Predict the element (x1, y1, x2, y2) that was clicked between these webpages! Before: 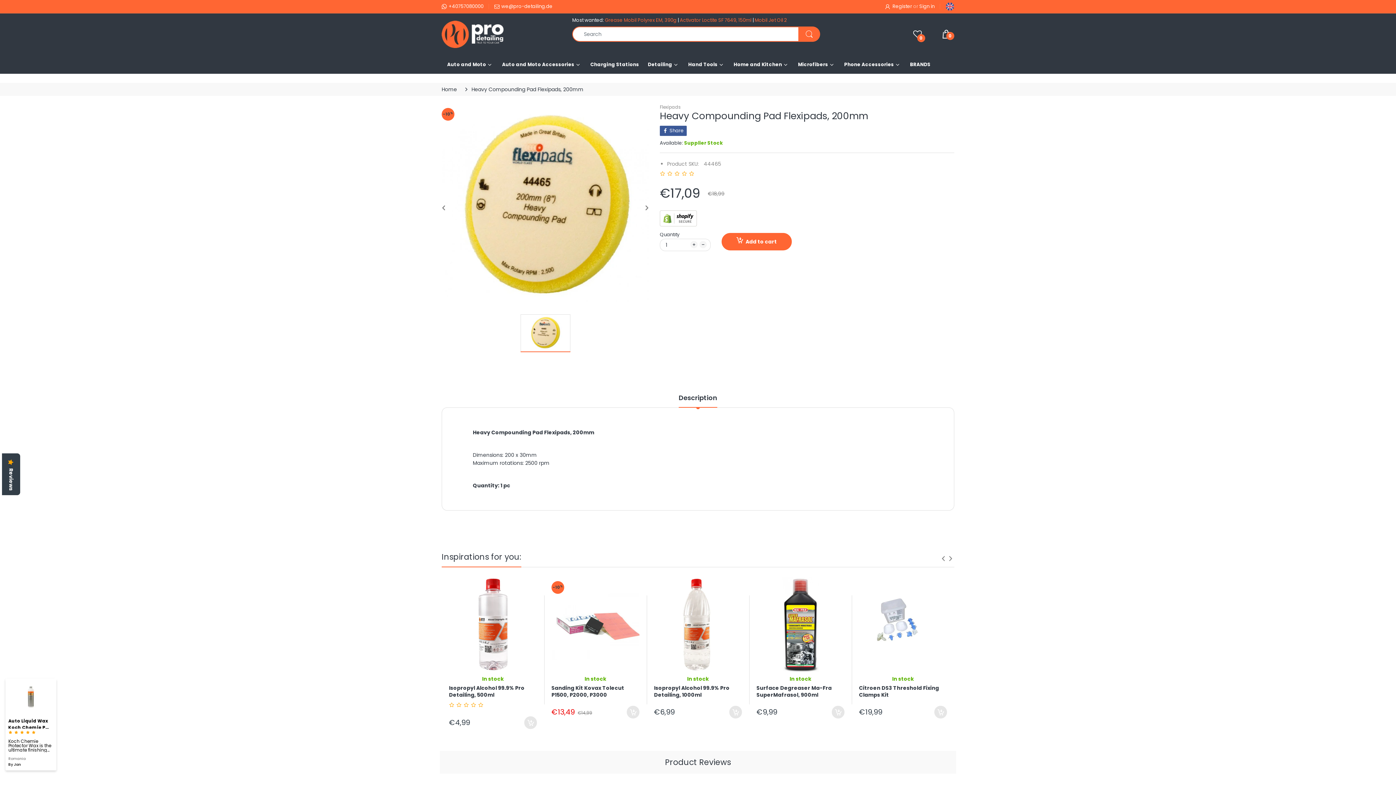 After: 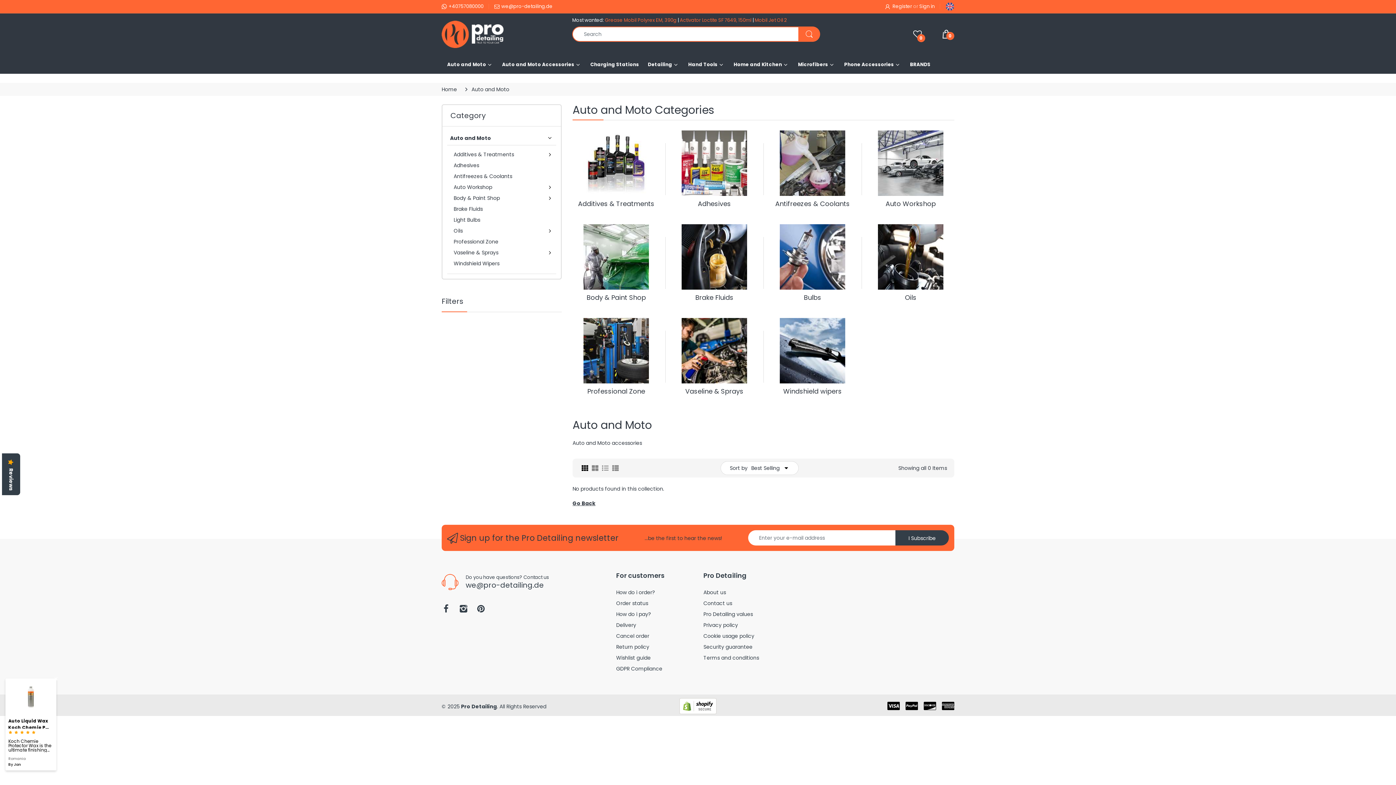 Action: bbox: (447, 55, 486, 73) label: Auto and Moto